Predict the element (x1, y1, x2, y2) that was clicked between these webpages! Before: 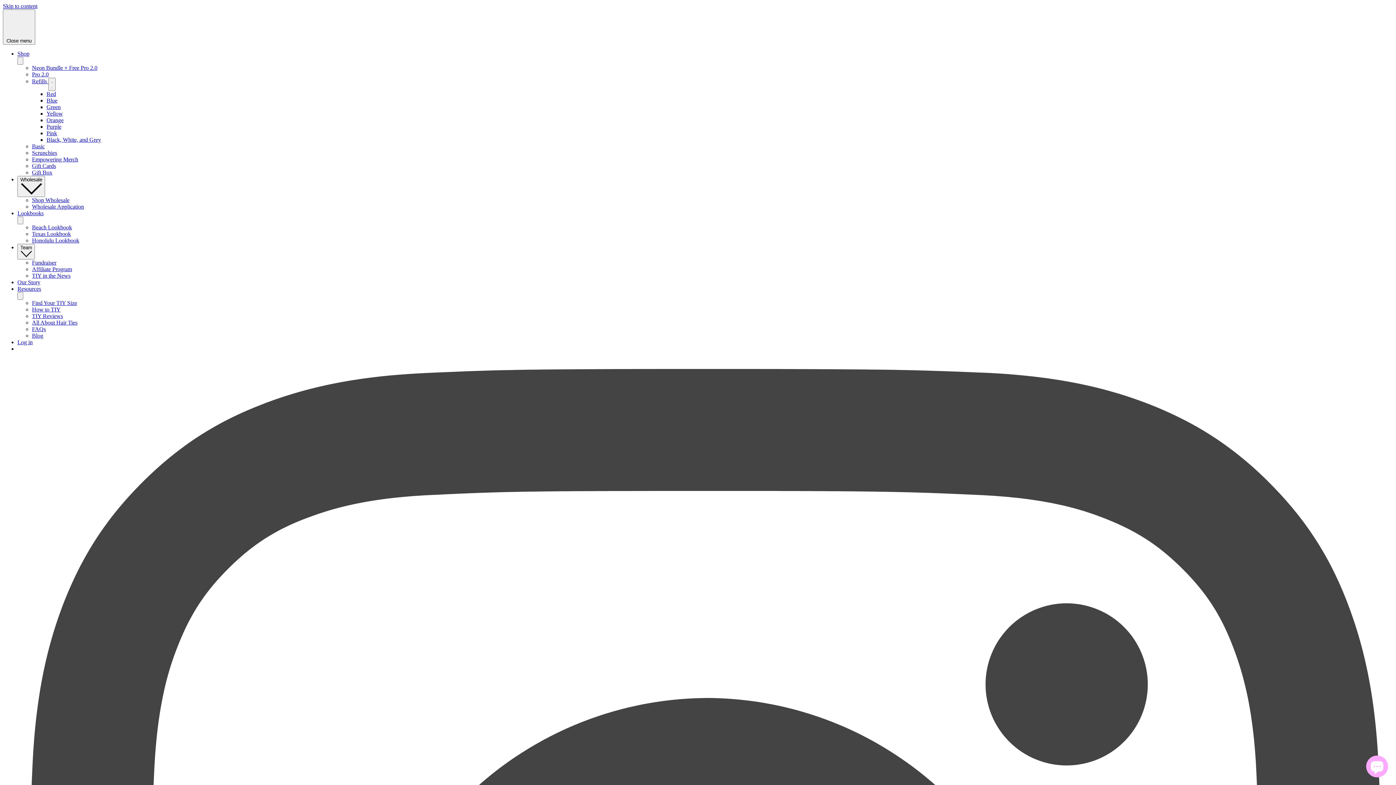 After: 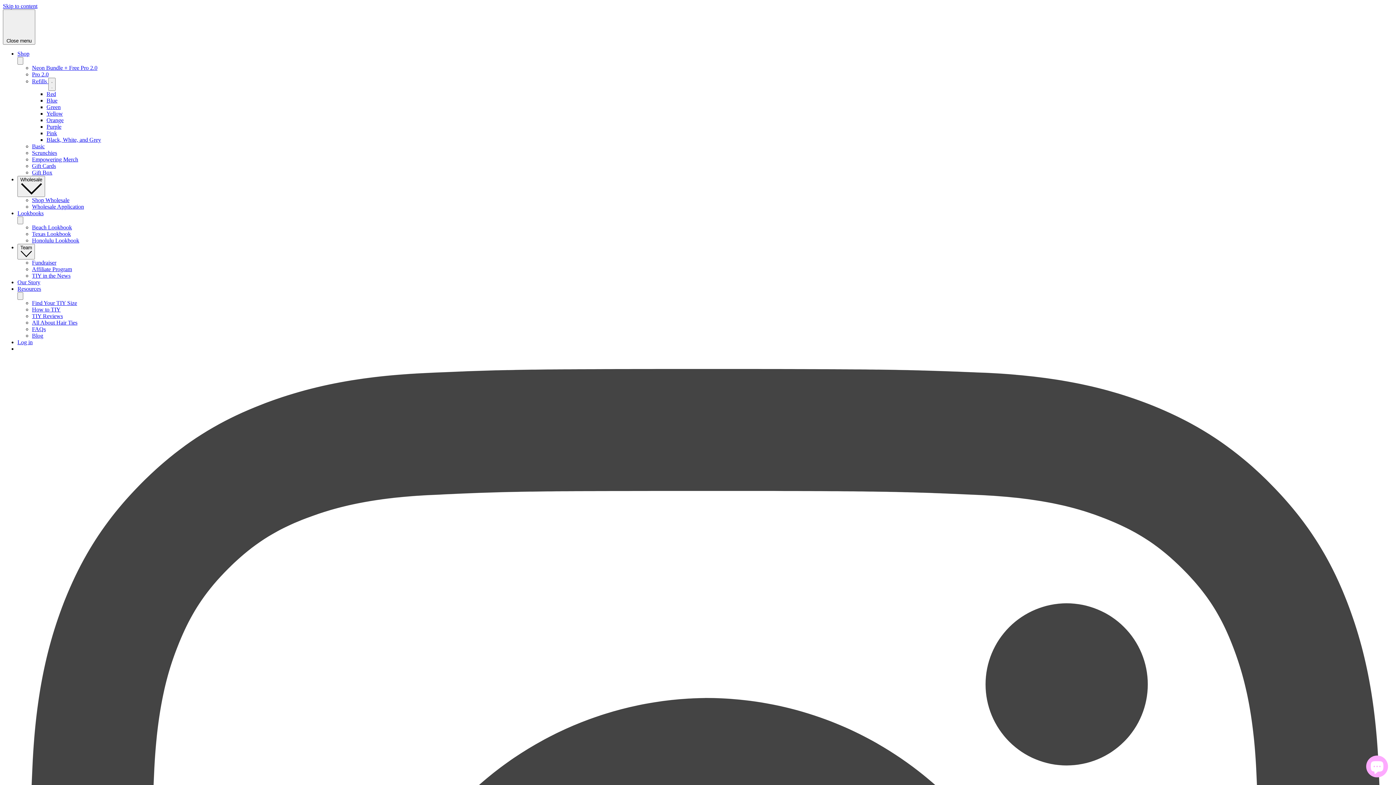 Action: bbox: (46, 90, 56, 97) label: Red